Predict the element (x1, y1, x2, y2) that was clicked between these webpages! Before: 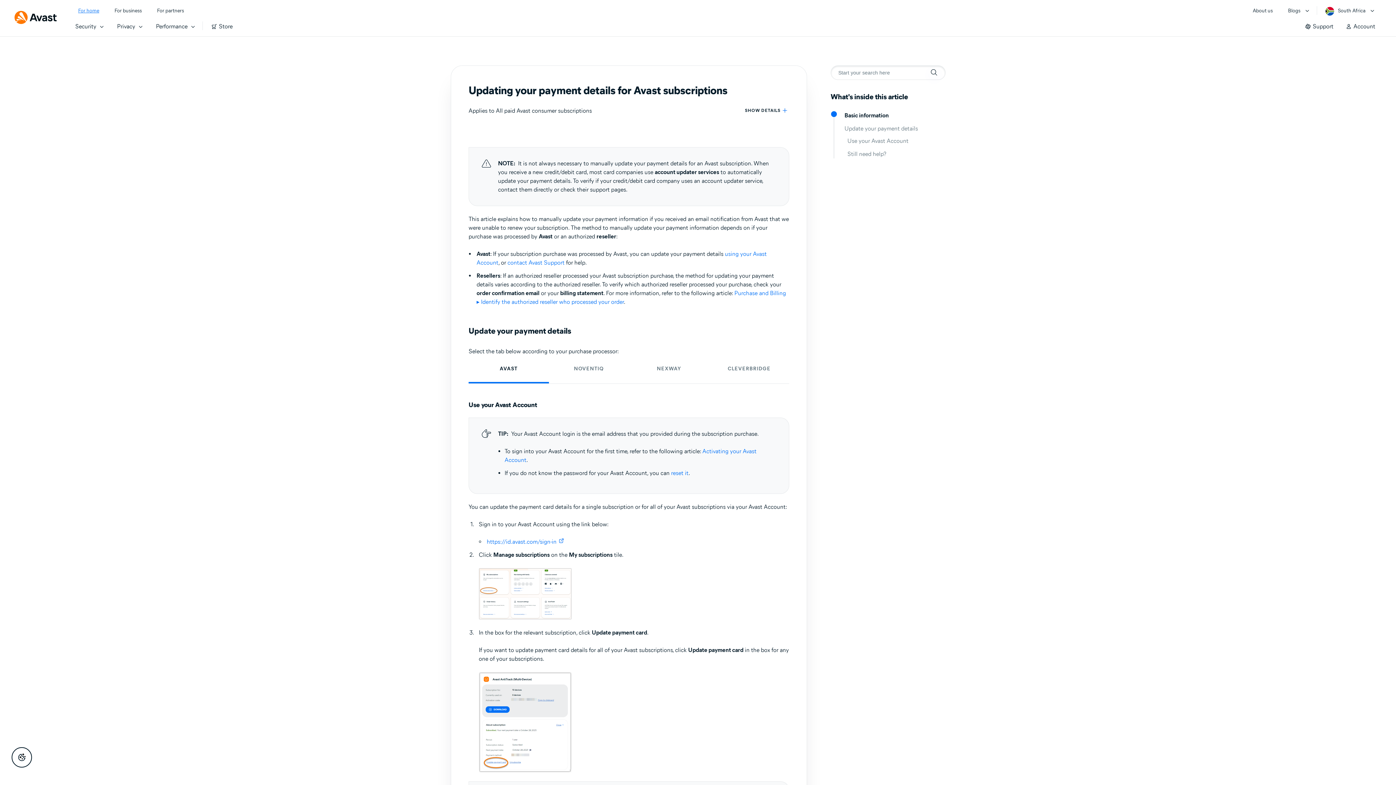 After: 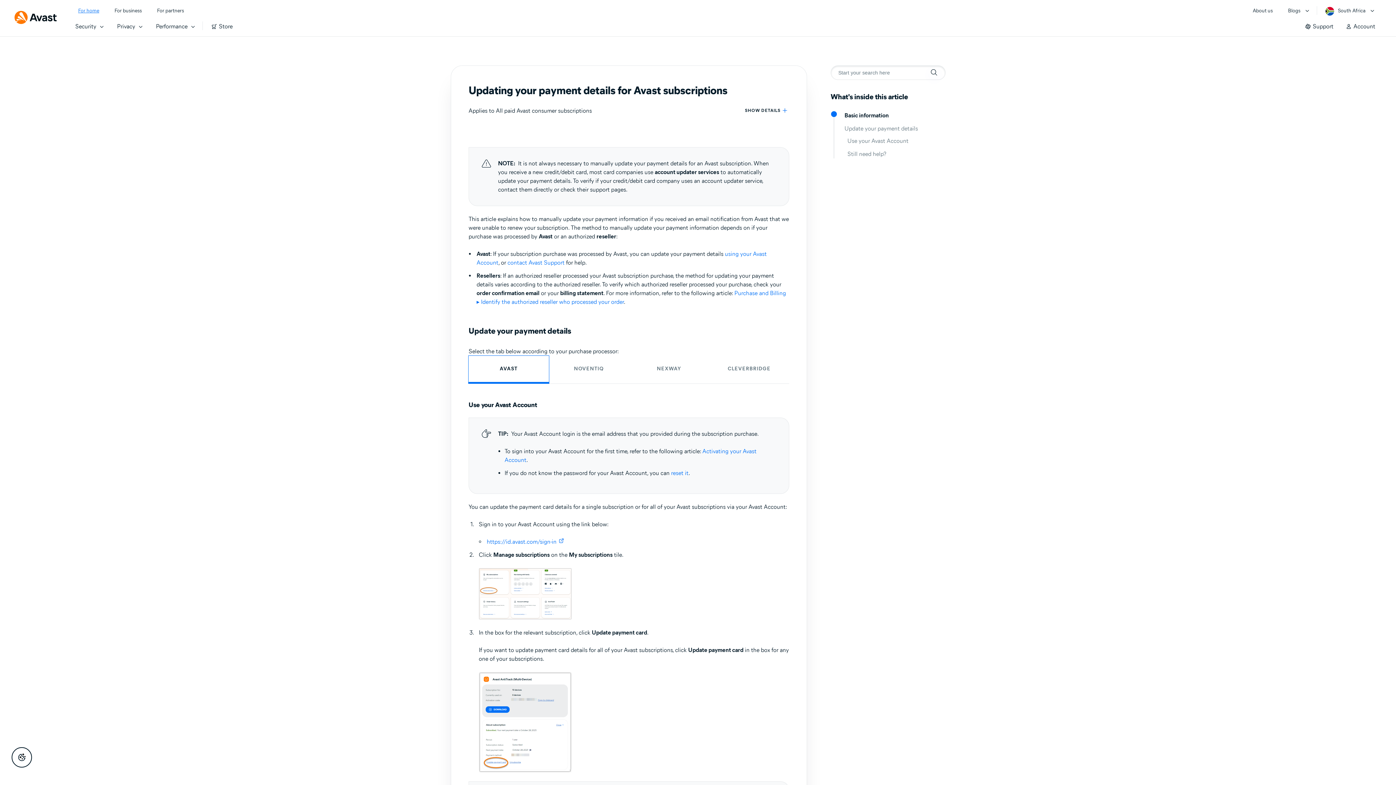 Action: label: AVAST bbox: (468, 356, 548, 383)